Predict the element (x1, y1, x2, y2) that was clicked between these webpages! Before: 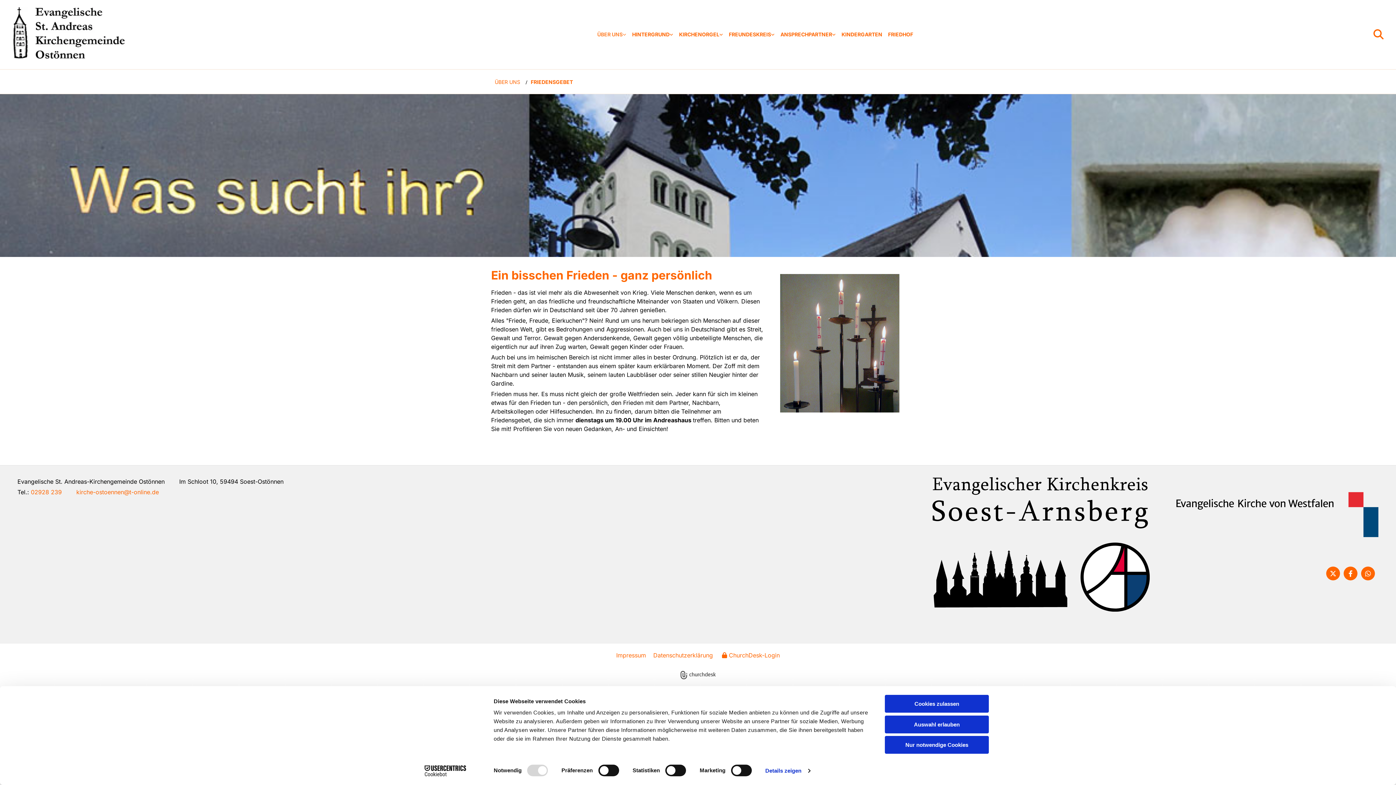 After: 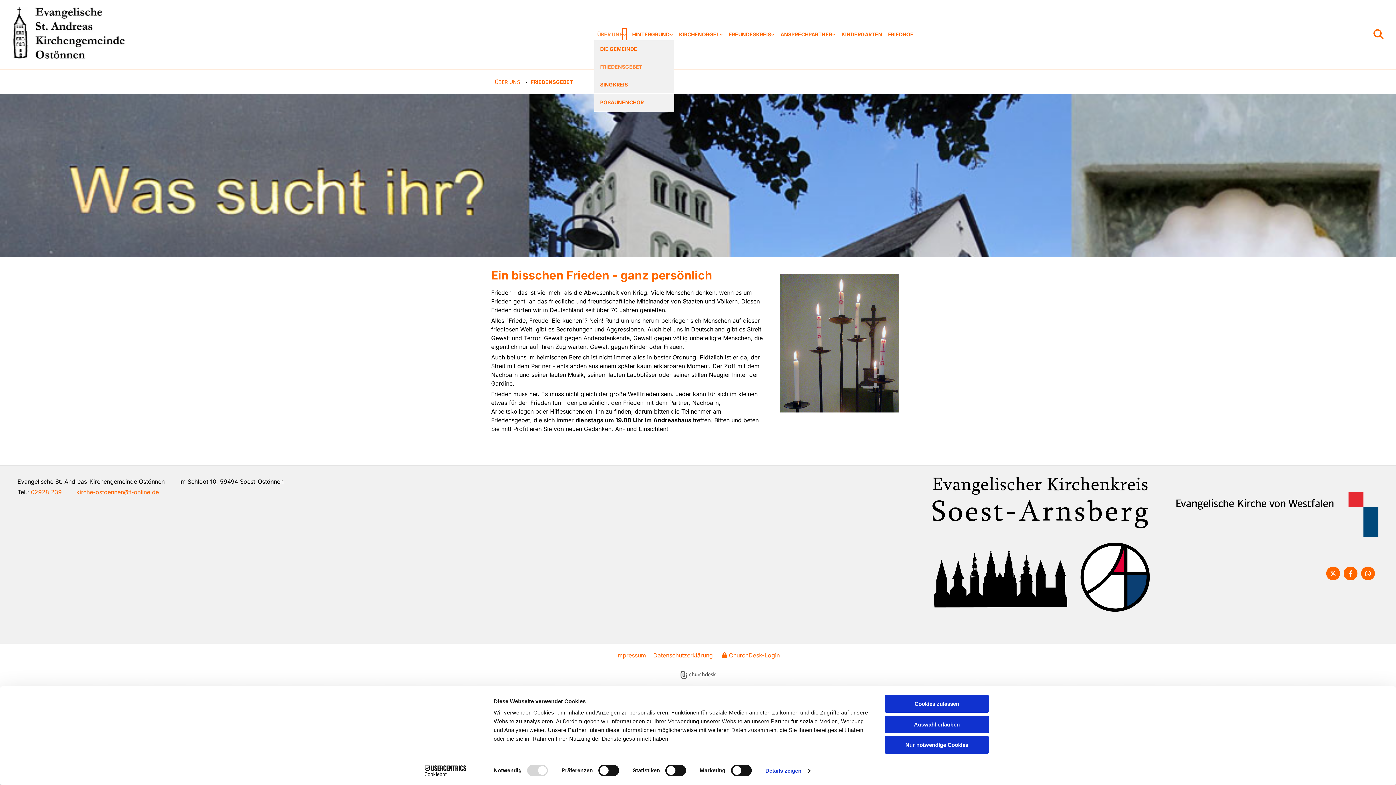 Action: bbox: (622, 28, 626, 40)